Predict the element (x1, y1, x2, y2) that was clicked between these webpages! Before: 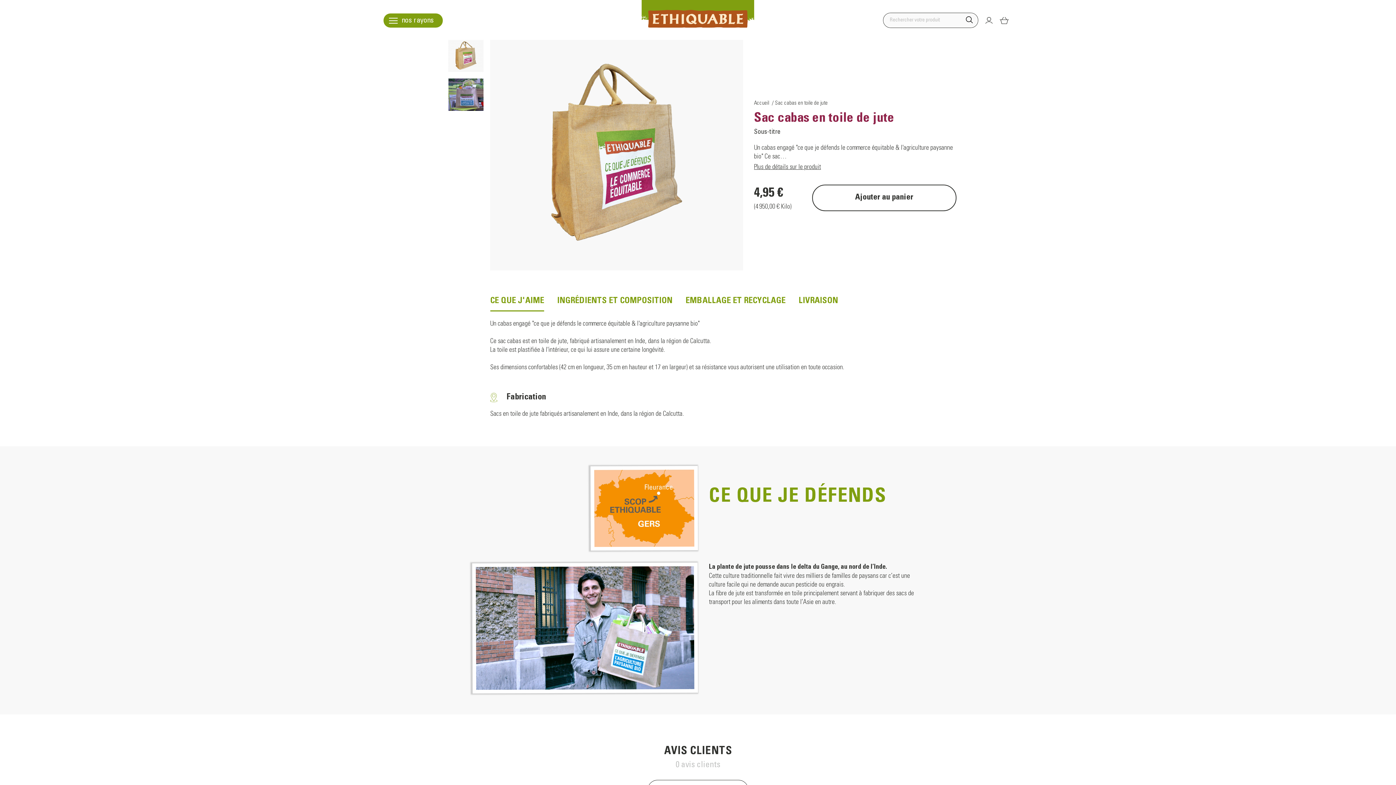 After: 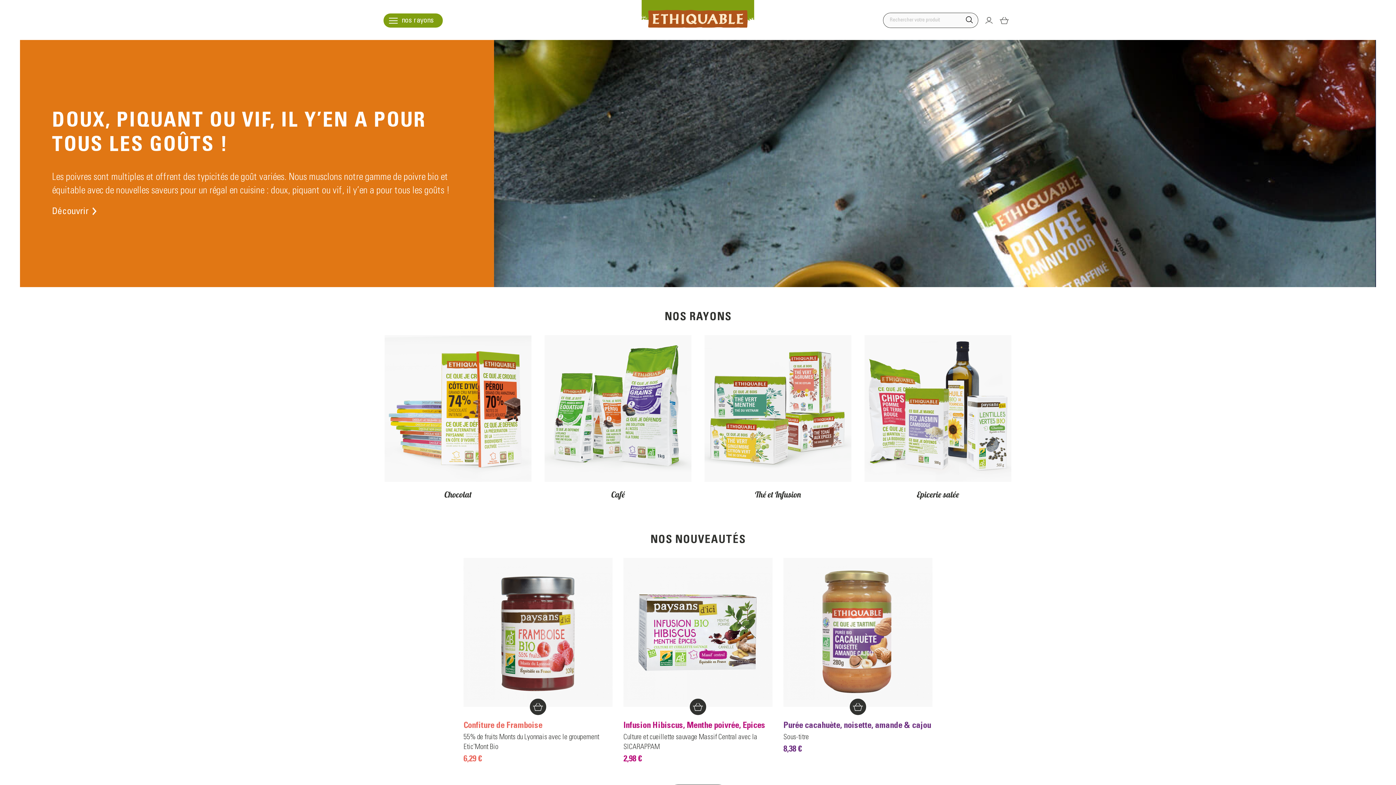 Action: bbox: (641, 0, 754, 40)